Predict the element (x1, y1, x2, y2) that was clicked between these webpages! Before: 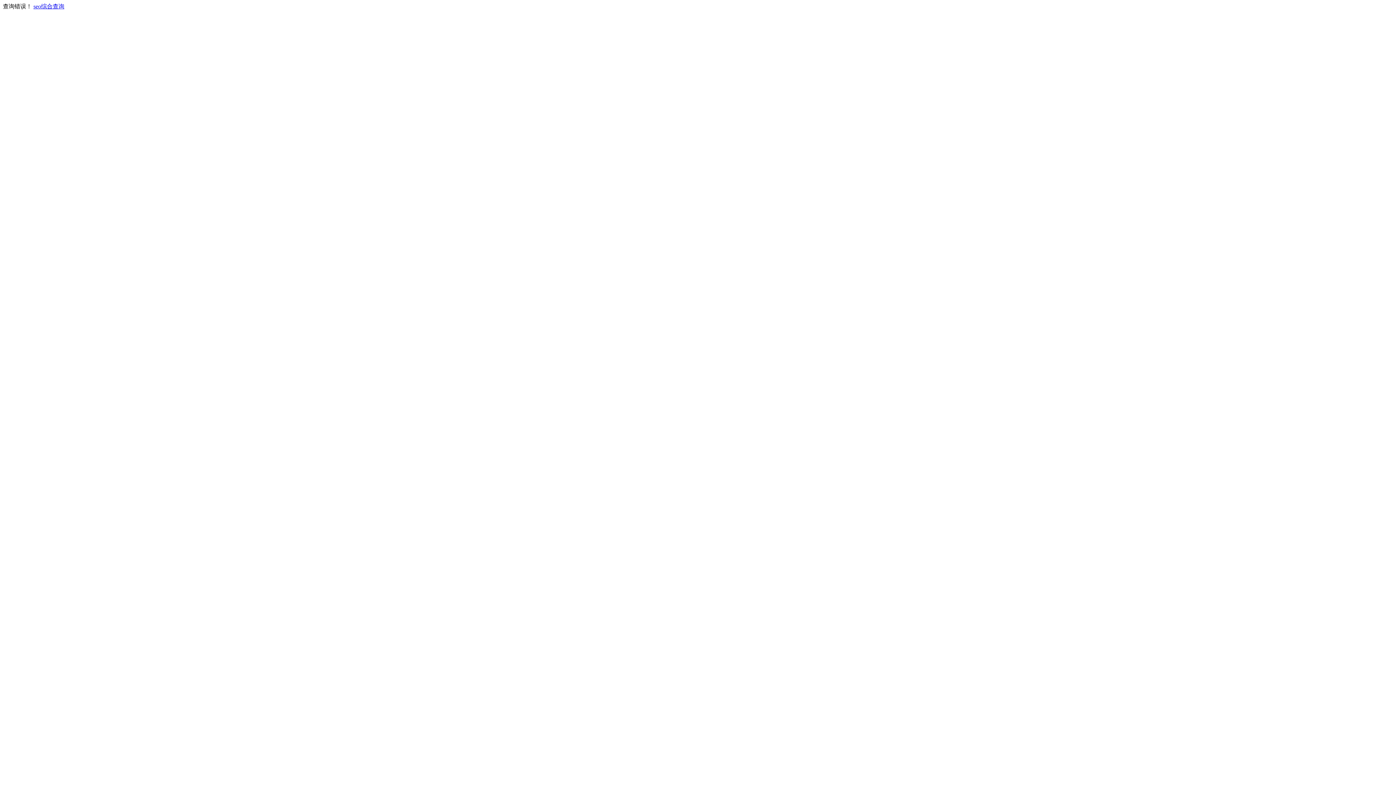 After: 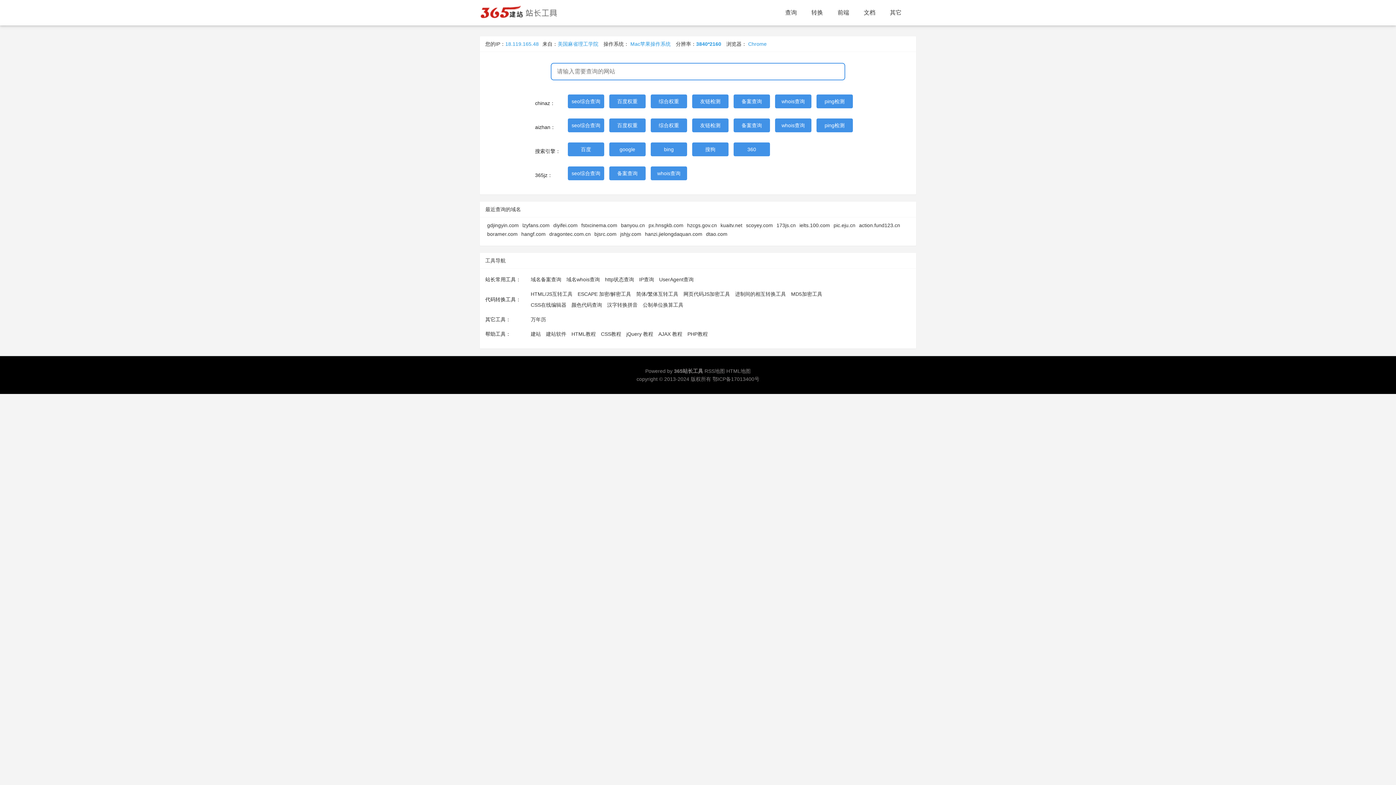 Action: label: seo综合查询 bbox: (33, 3, 64, 9)